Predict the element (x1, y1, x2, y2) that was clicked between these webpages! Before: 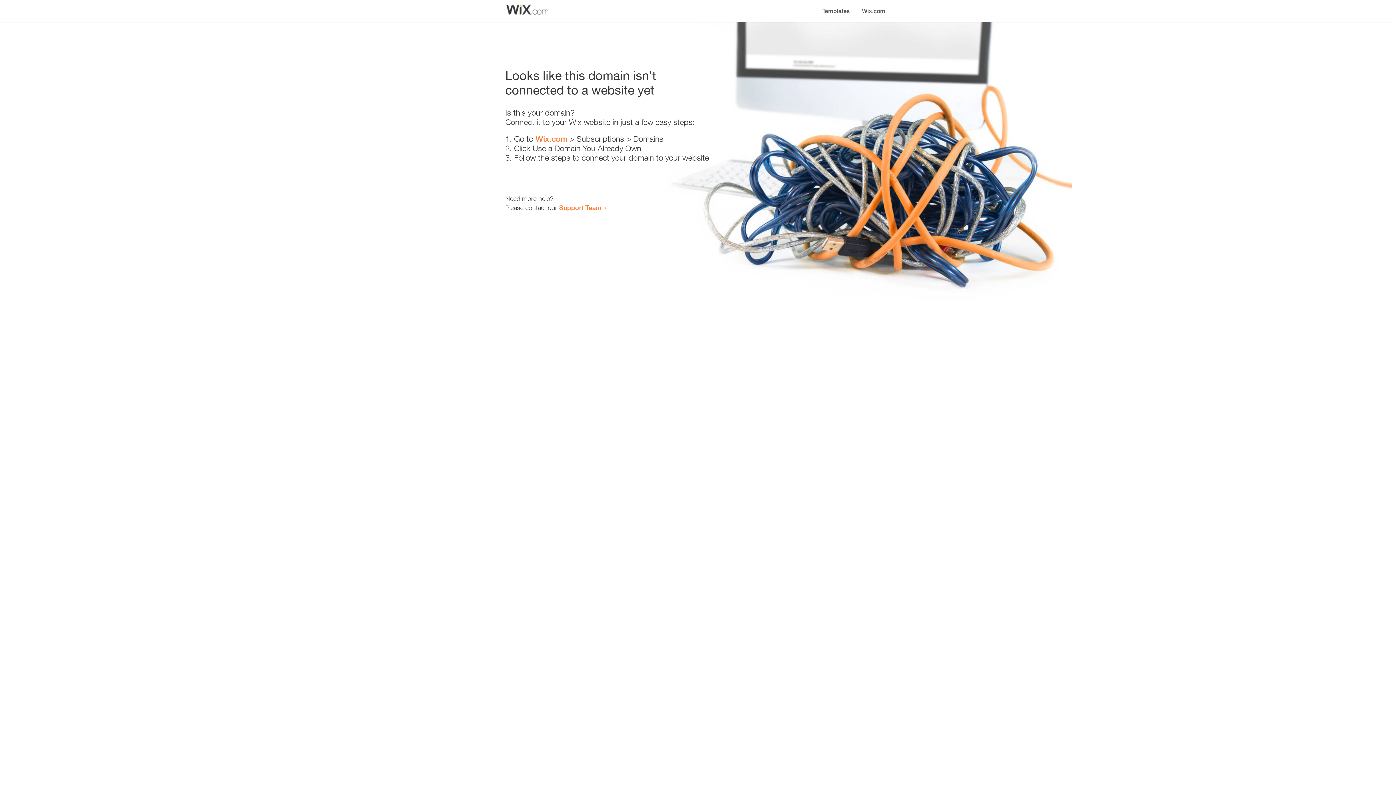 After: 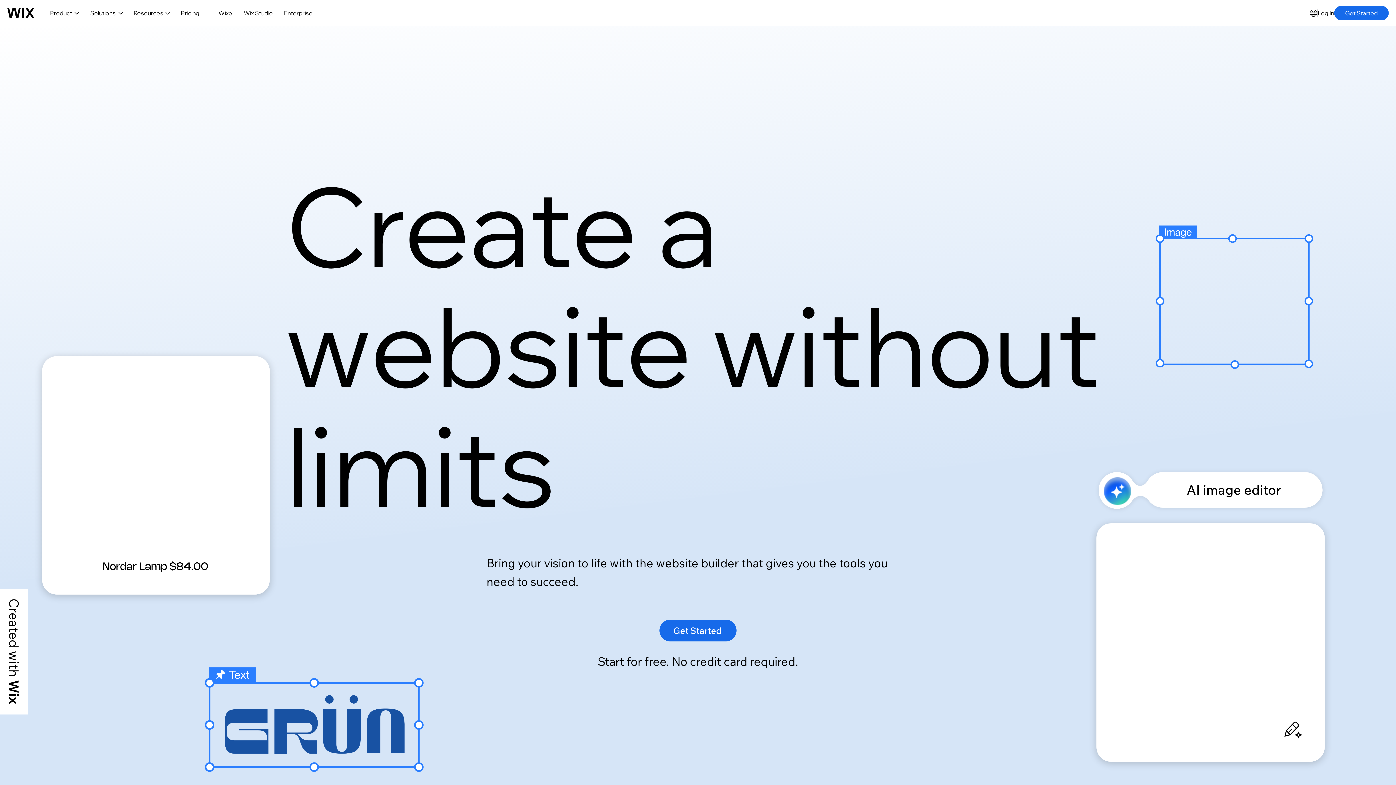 Action: bbox: (535, 134, 567, 143) label: Wix.com